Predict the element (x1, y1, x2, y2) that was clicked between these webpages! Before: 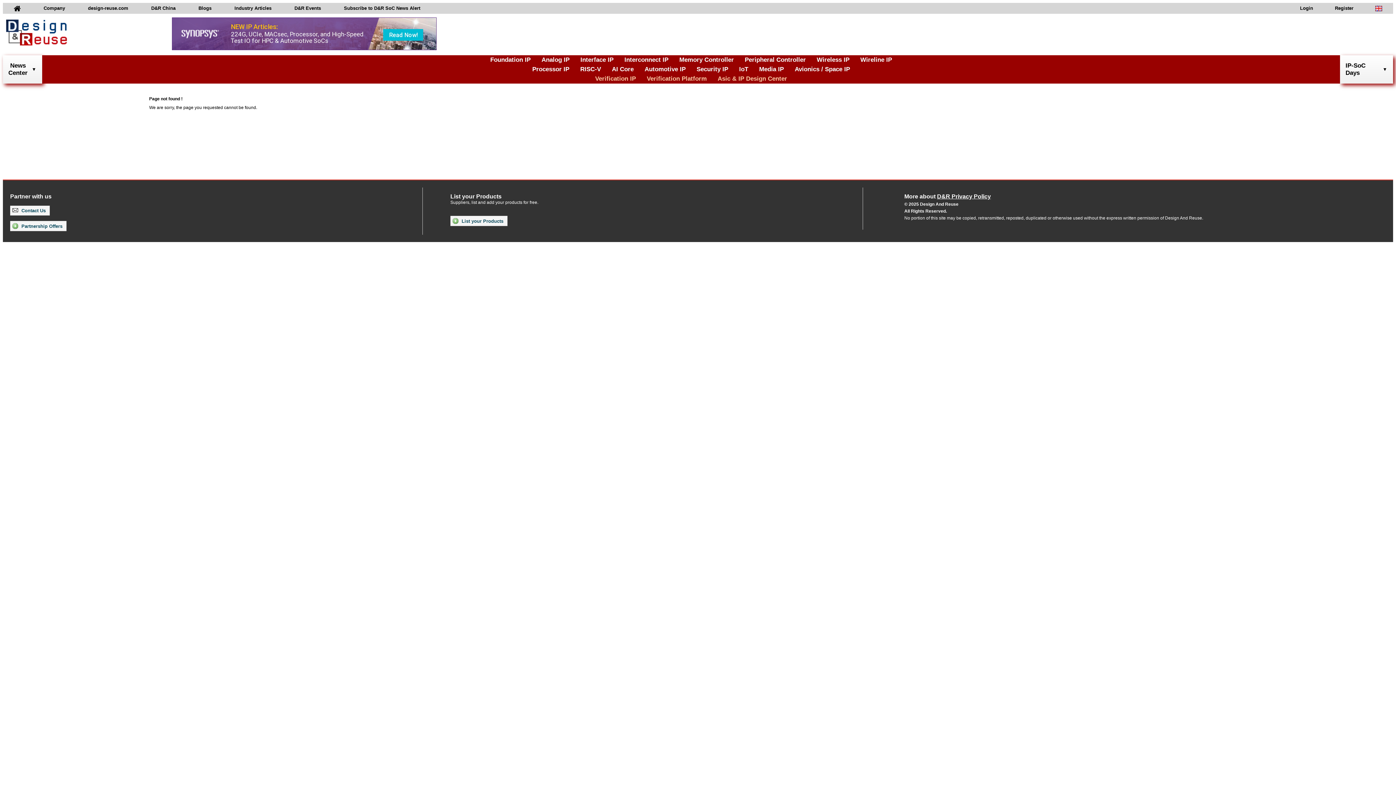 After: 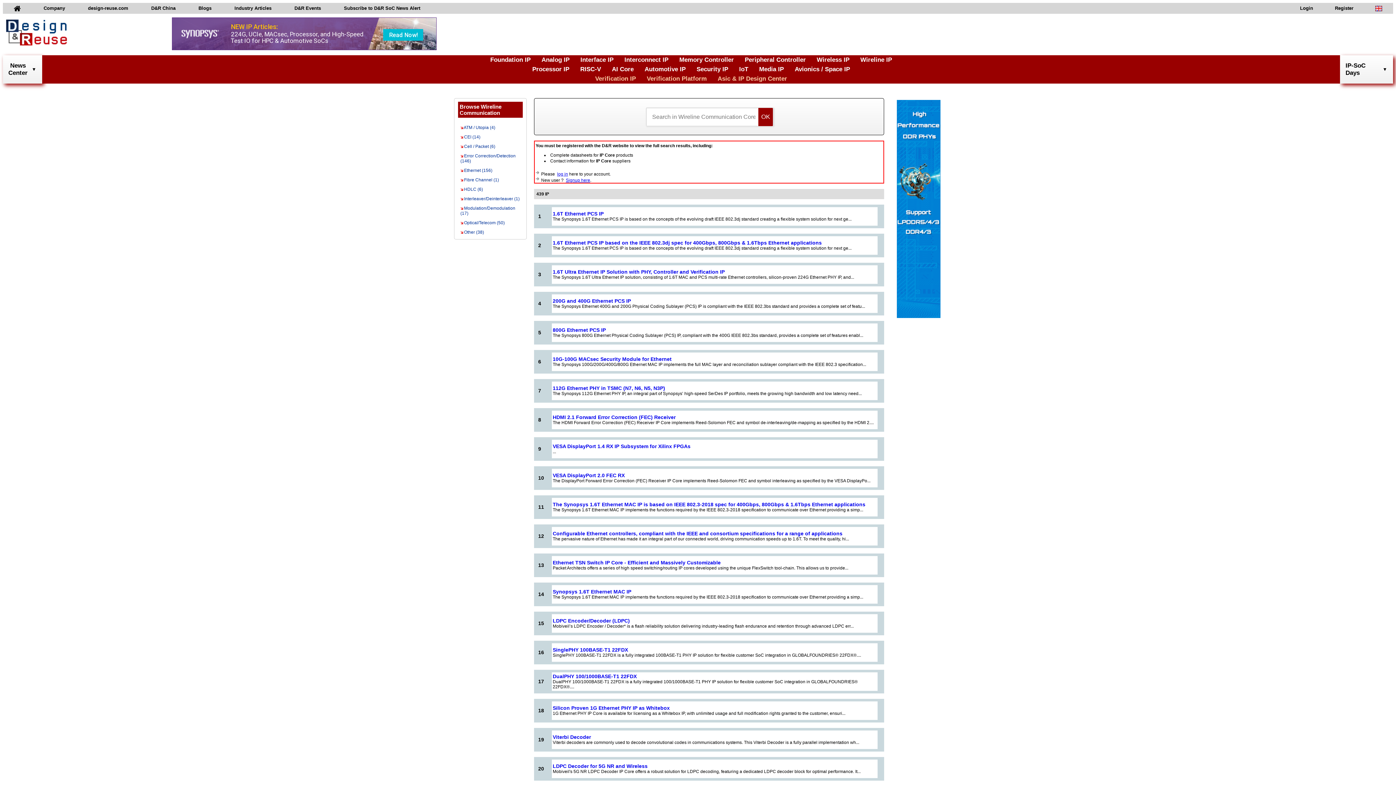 Action: bbox: (860, 56, 892, 63) label: Wireline IP